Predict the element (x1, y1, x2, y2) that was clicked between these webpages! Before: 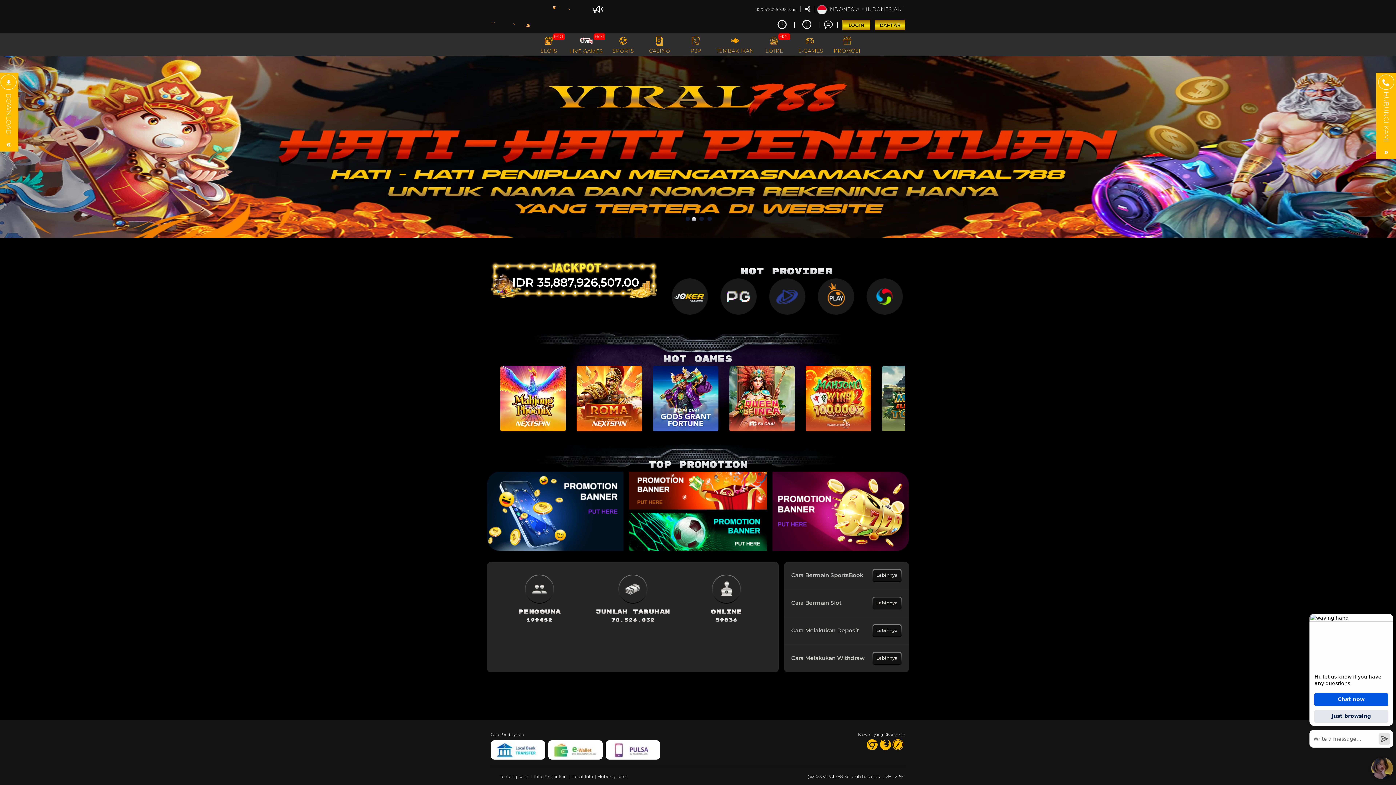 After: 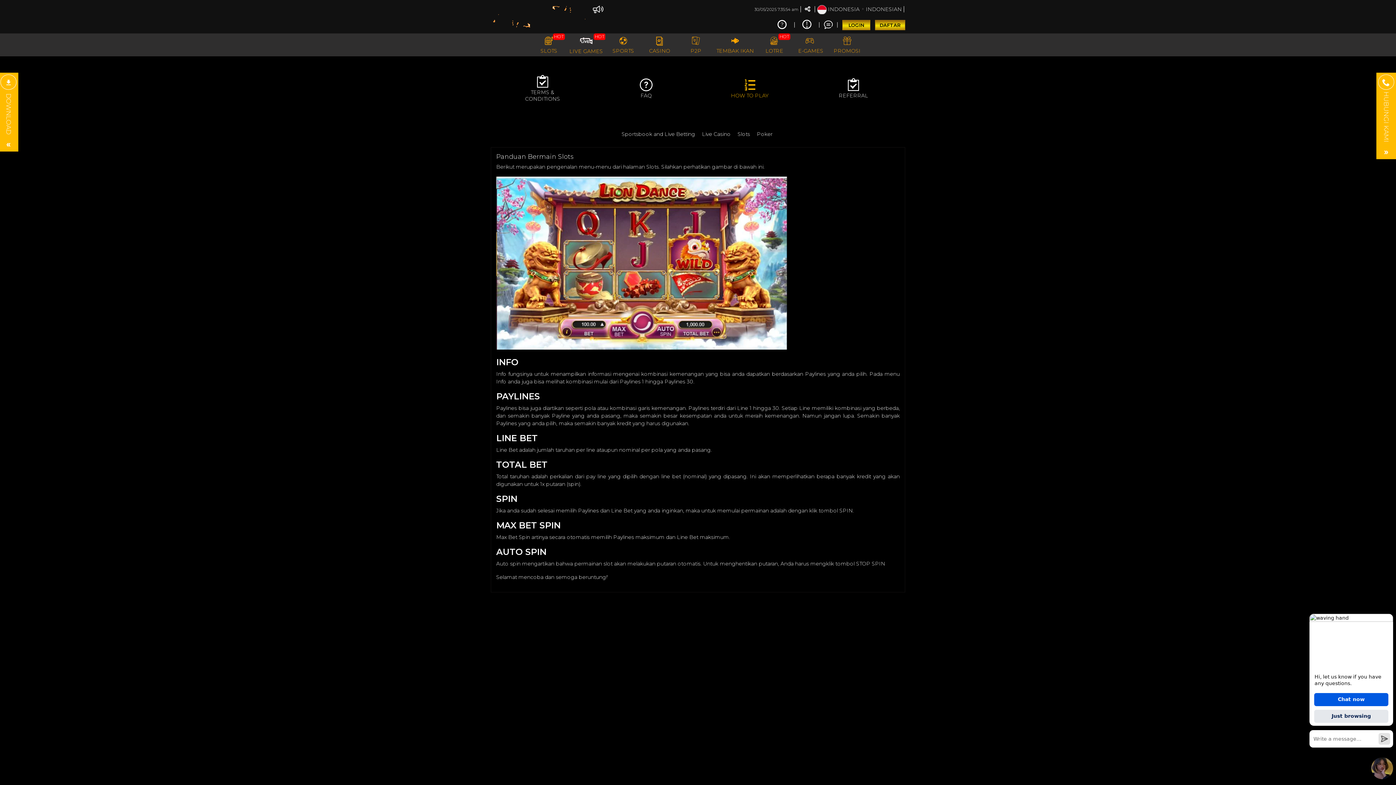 Action: bbox: (873, 597, 901, 609) label: Lebihnya